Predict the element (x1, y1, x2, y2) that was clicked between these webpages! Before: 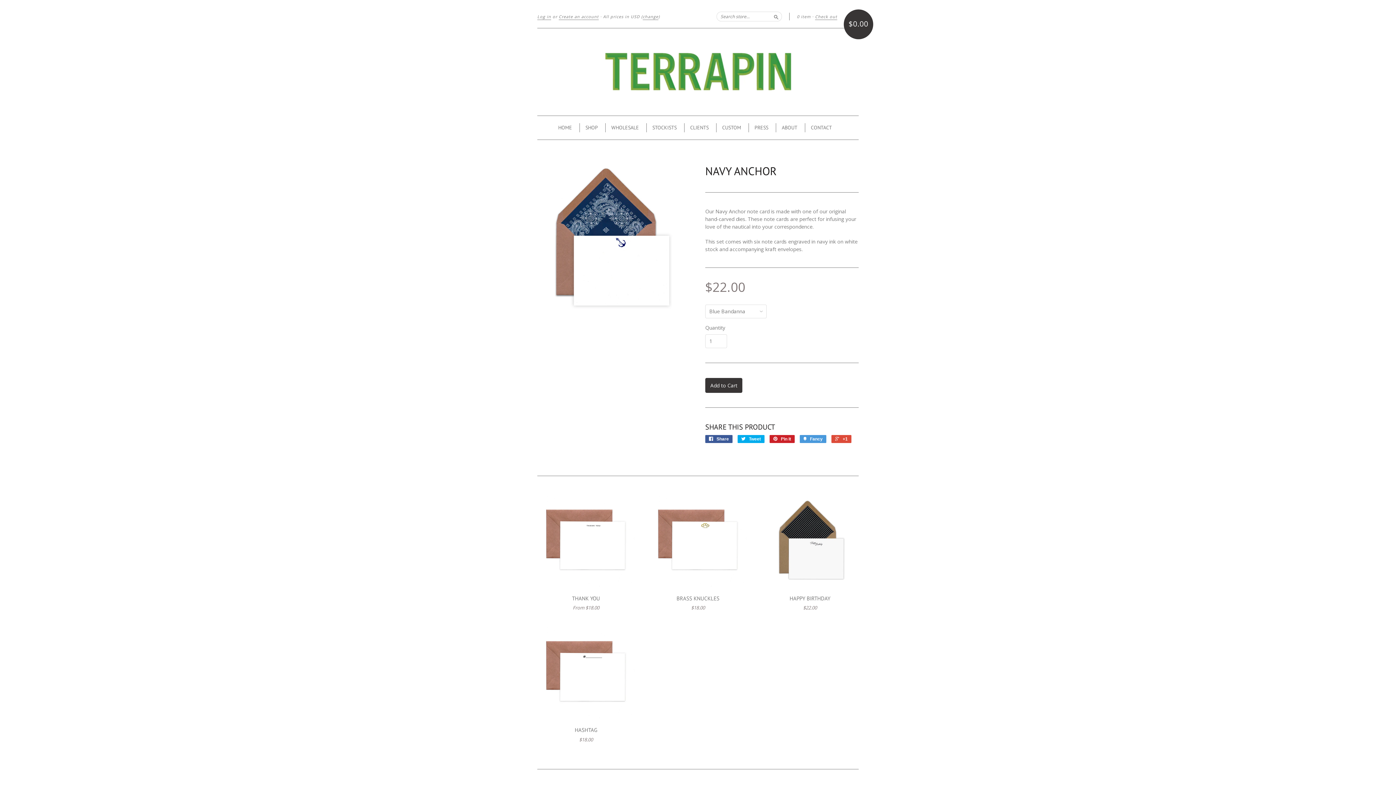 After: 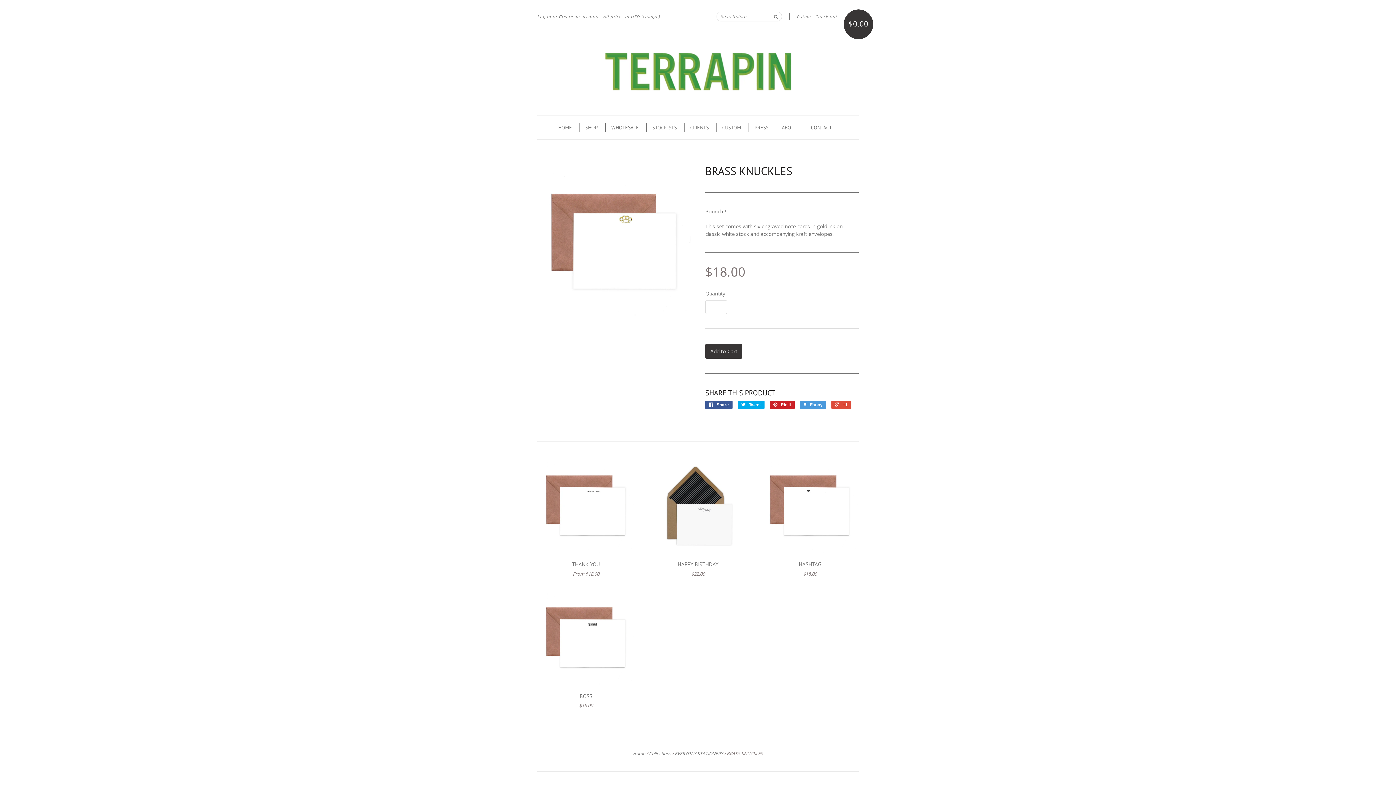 Action: bbox: (649, 491, 746, 590)